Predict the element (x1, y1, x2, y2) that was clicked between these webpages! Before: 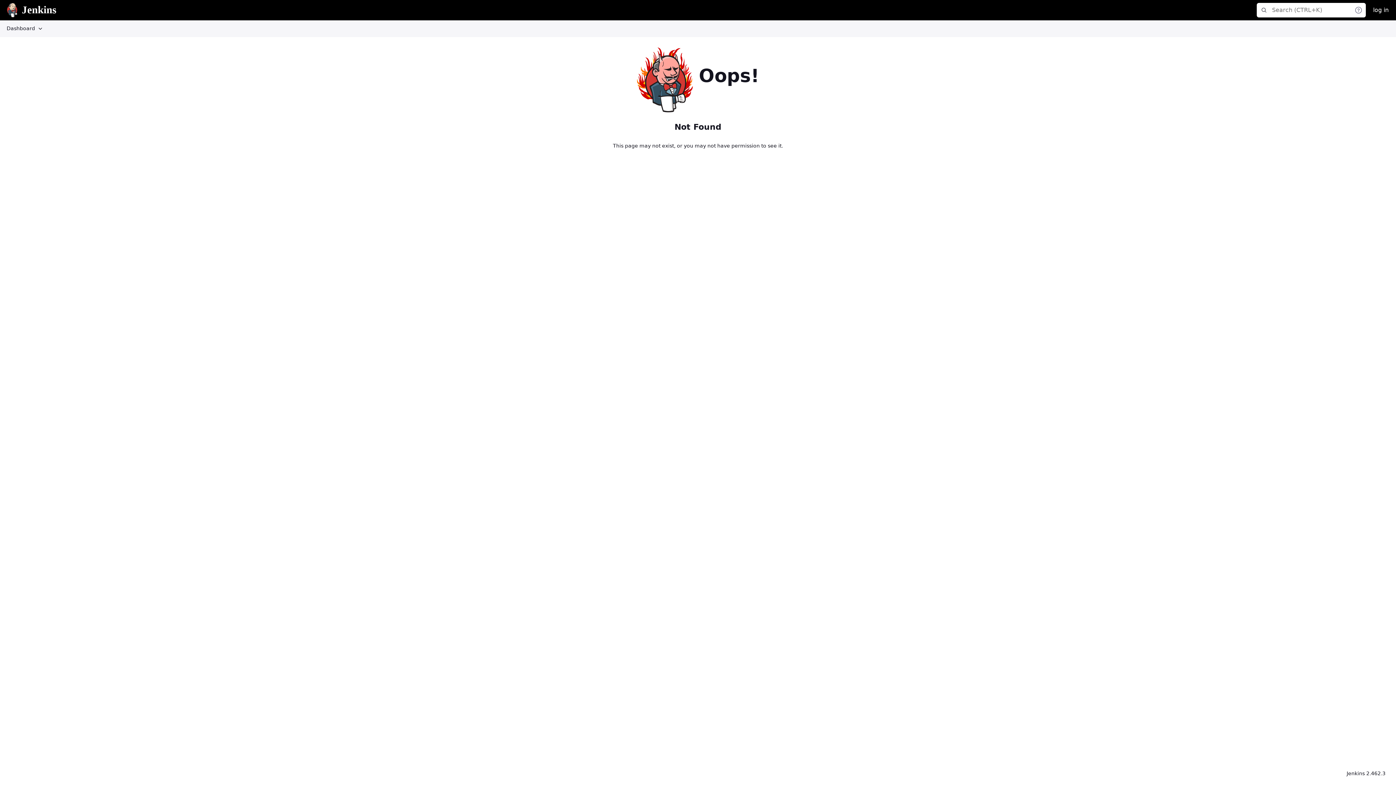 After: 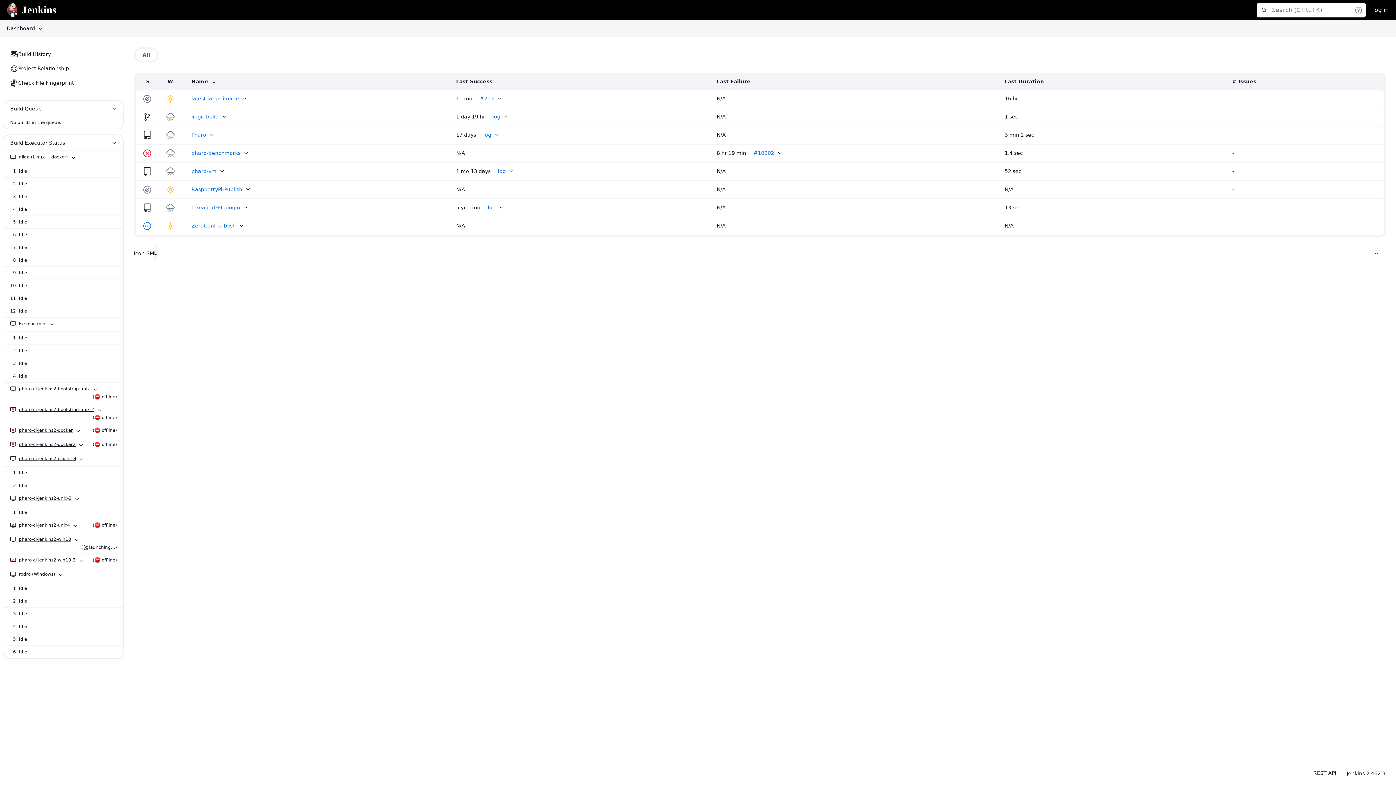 Action: bbox: (6, 2, 69, 17)